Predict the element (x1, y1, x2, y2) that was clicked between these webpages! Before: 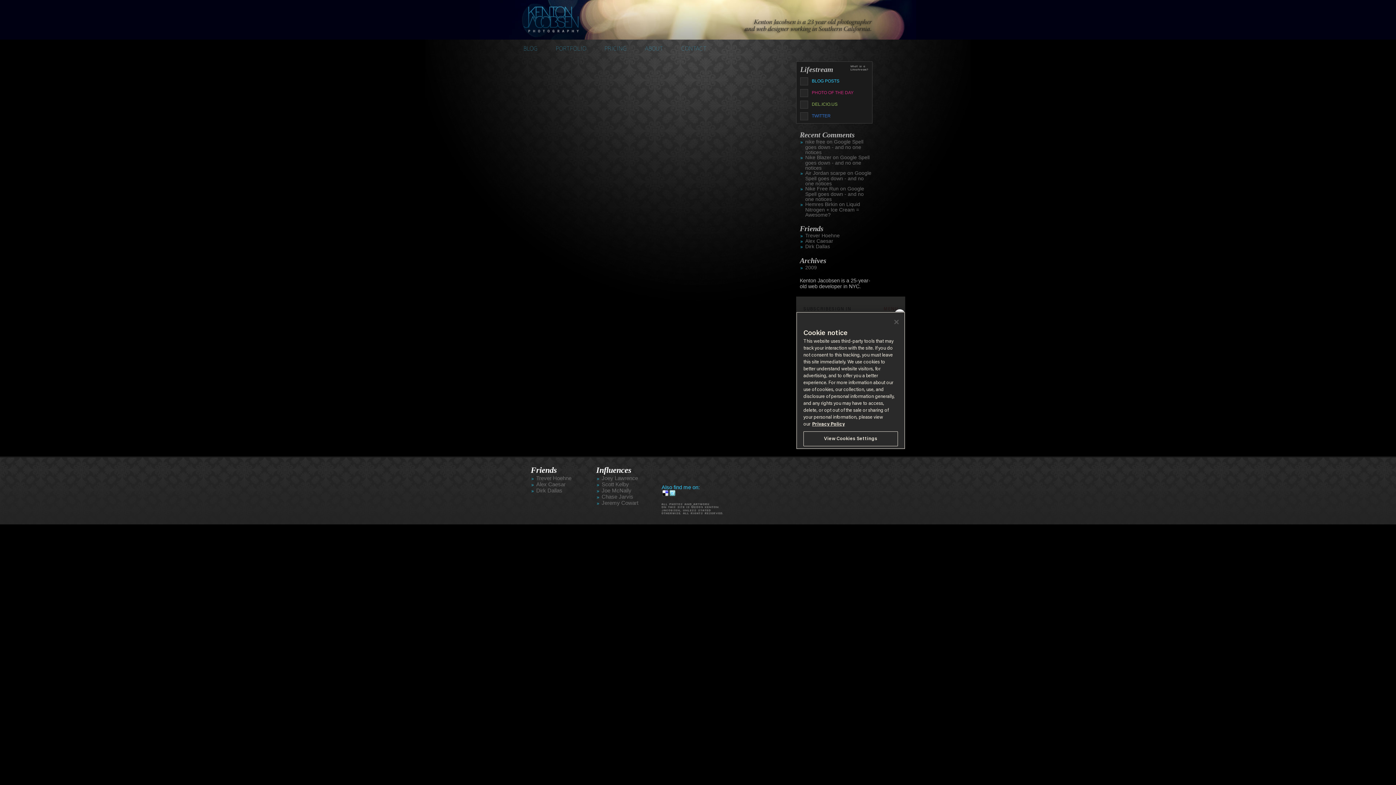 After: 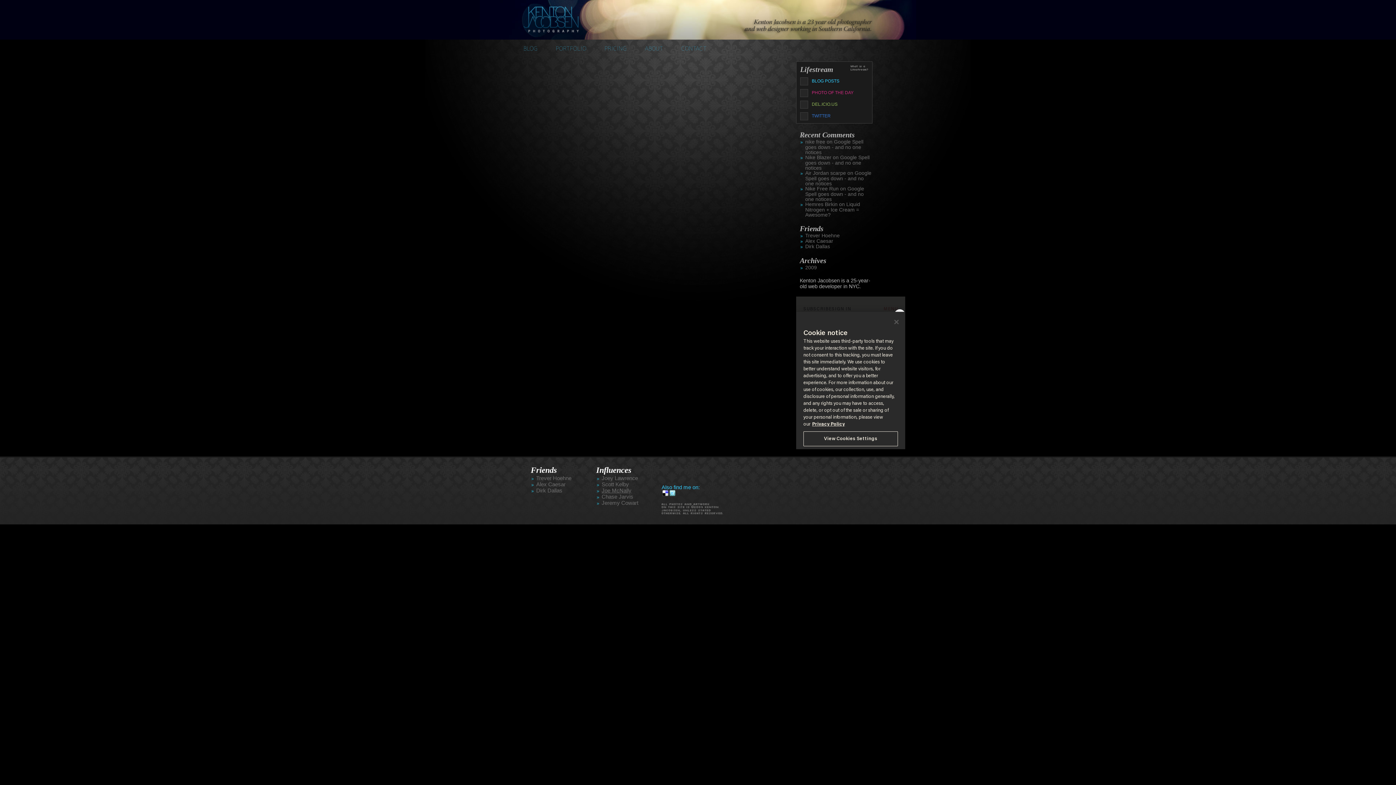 Action: label: Joe McNally bbox: (601, 487, 631, 493)